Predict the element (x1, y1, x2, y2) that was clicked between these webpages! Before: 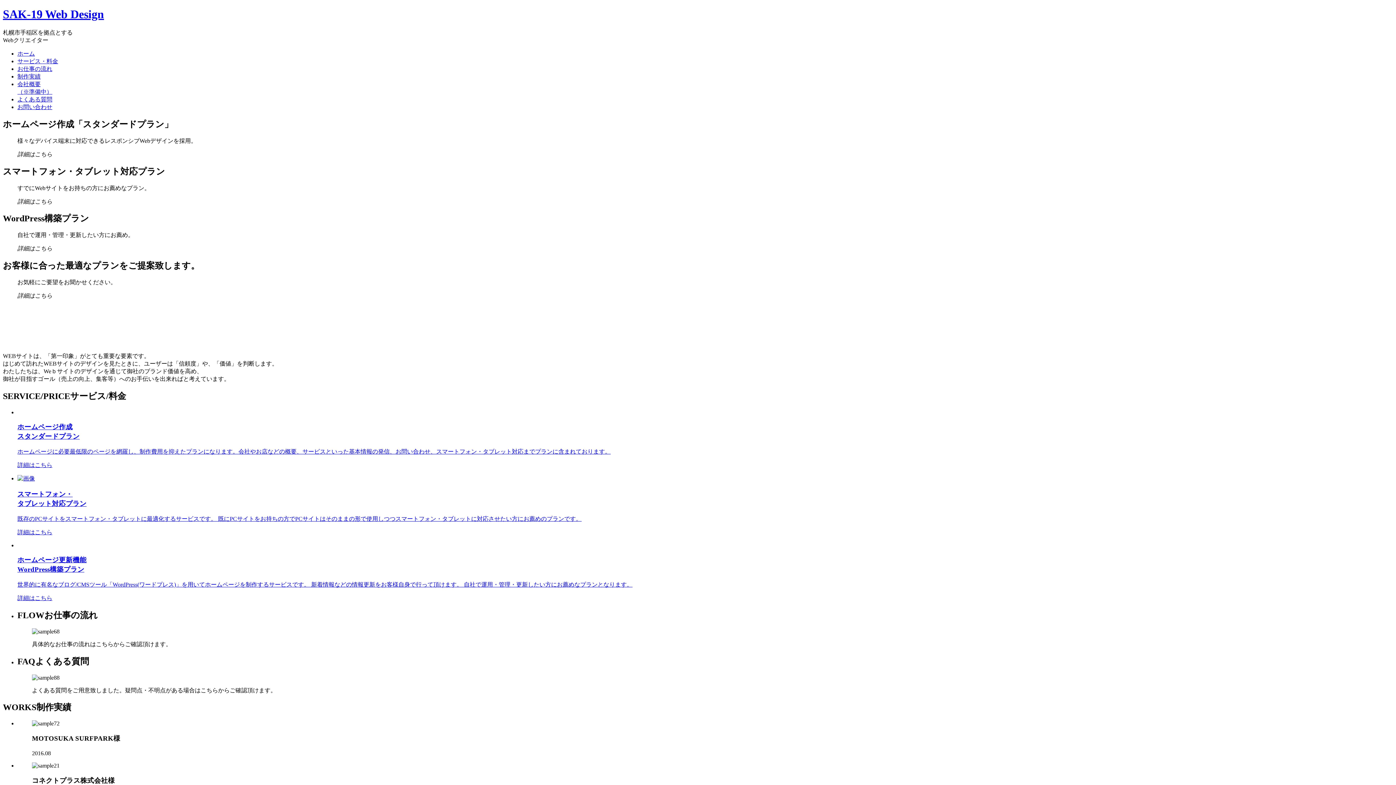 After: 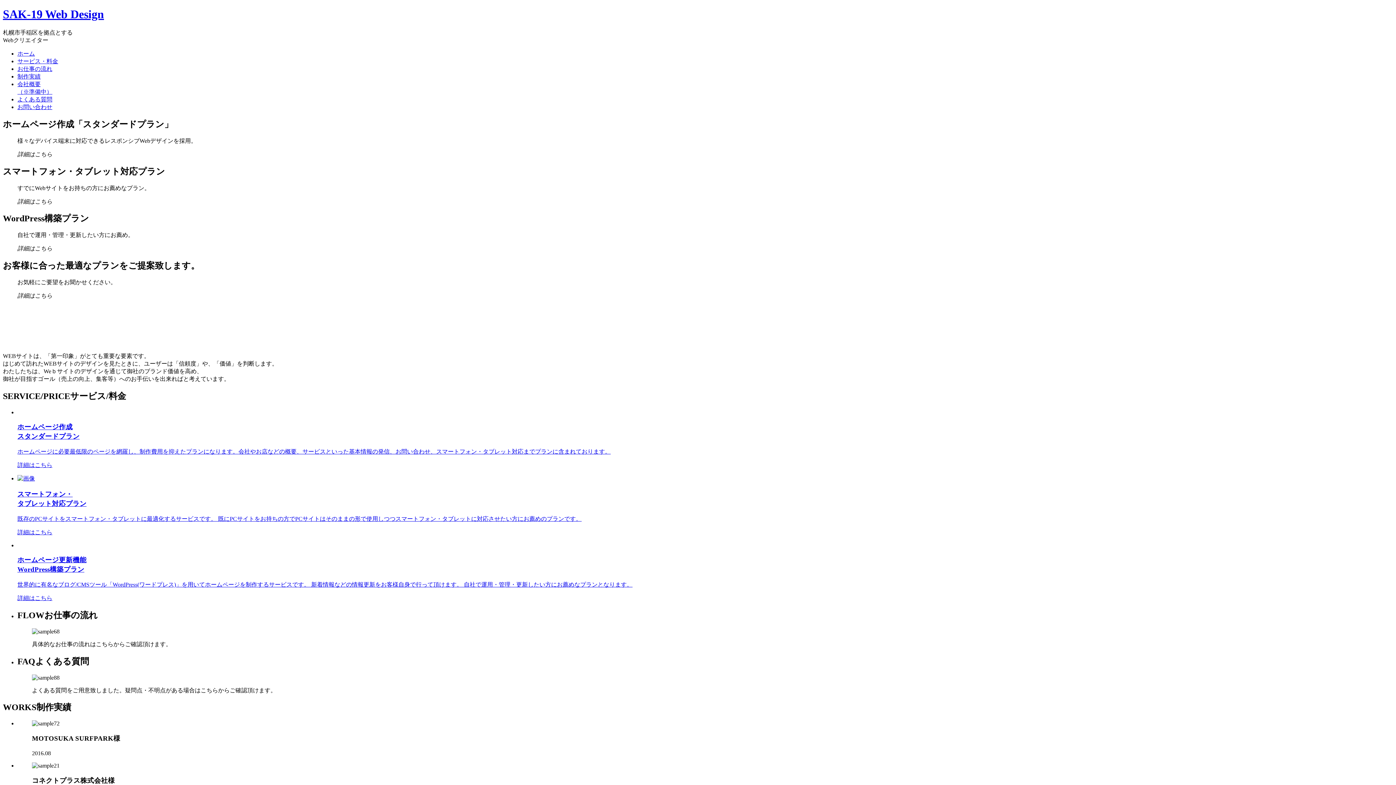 Action: bbox: (17, 96, 52, 102) label: よくある質問